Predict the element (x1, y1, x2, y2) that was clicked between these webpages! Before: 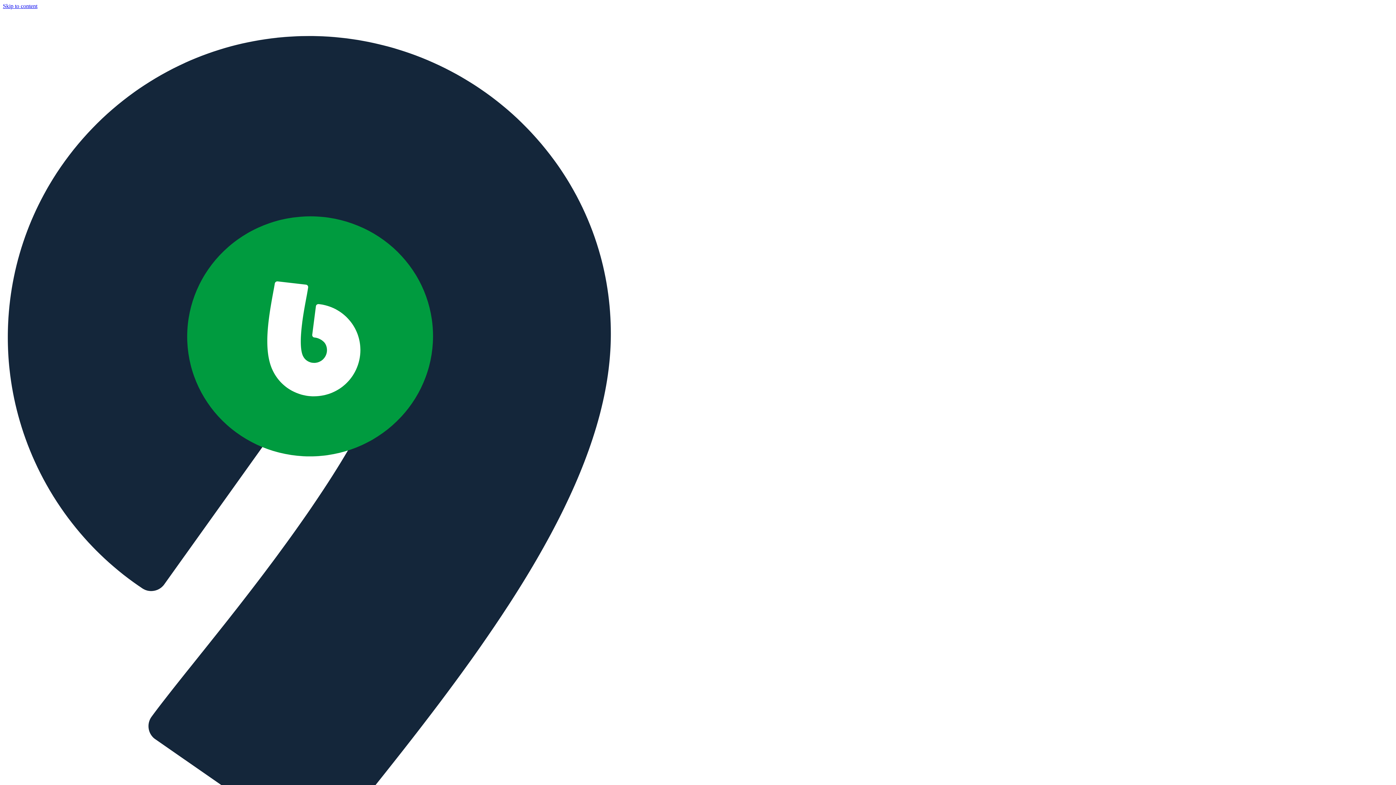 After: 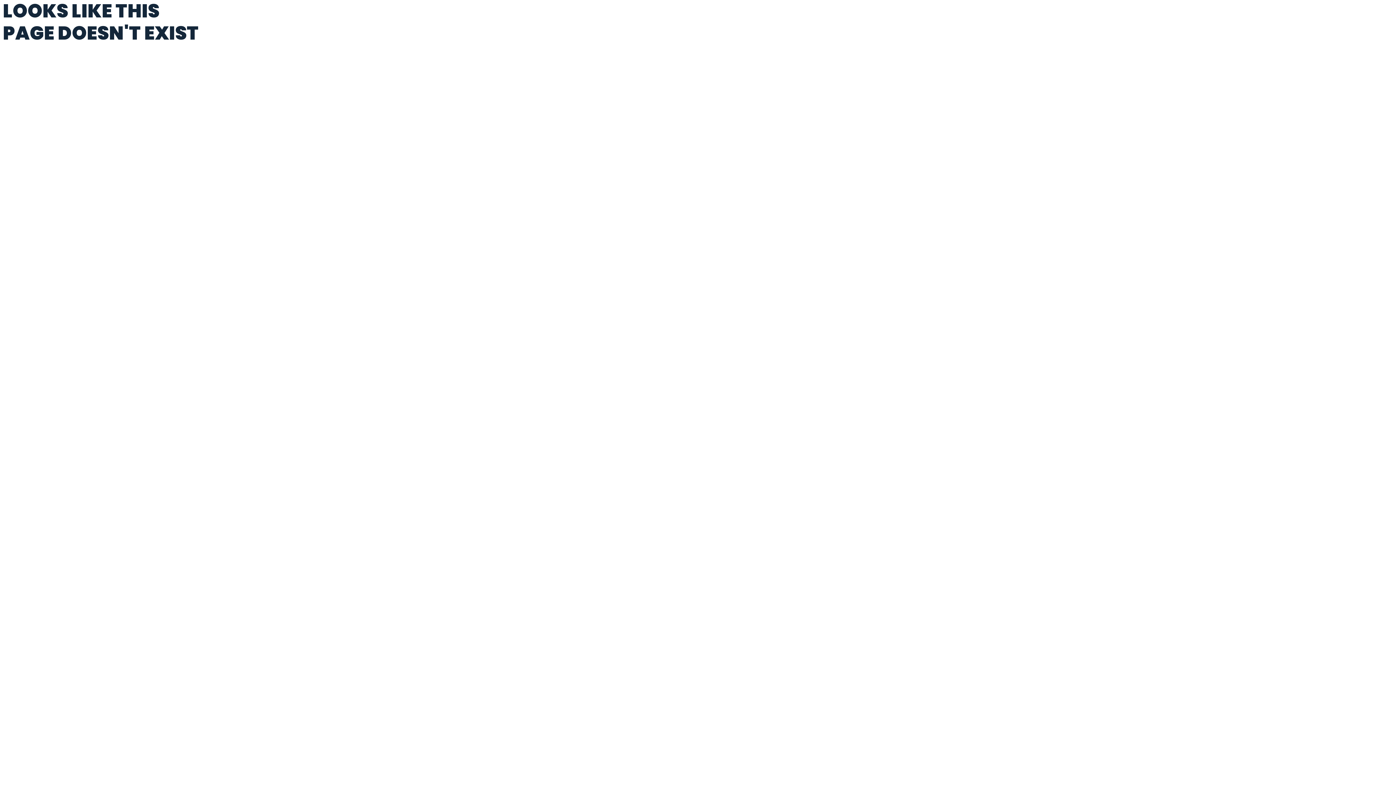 Action: label: Skip to content bbox: (2, 2, 37, 9)